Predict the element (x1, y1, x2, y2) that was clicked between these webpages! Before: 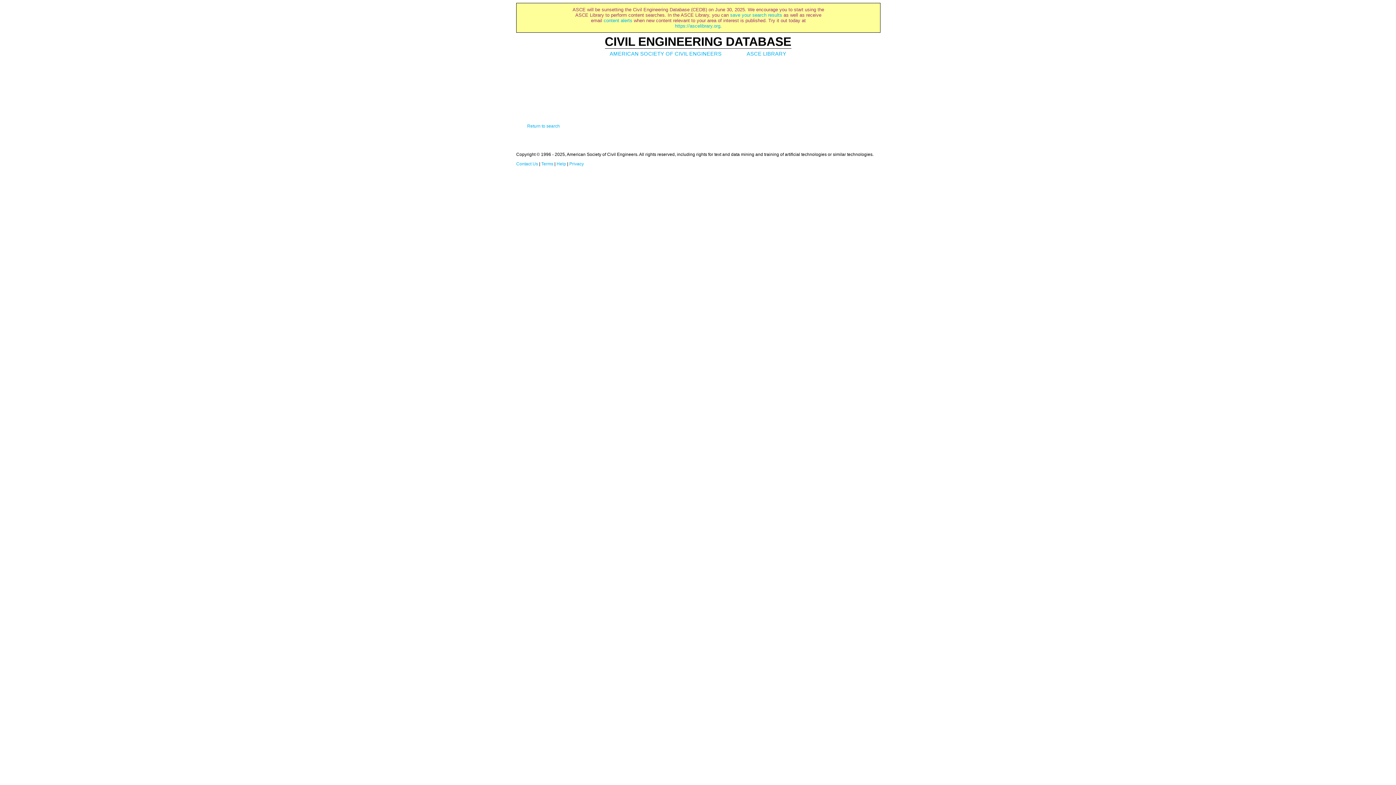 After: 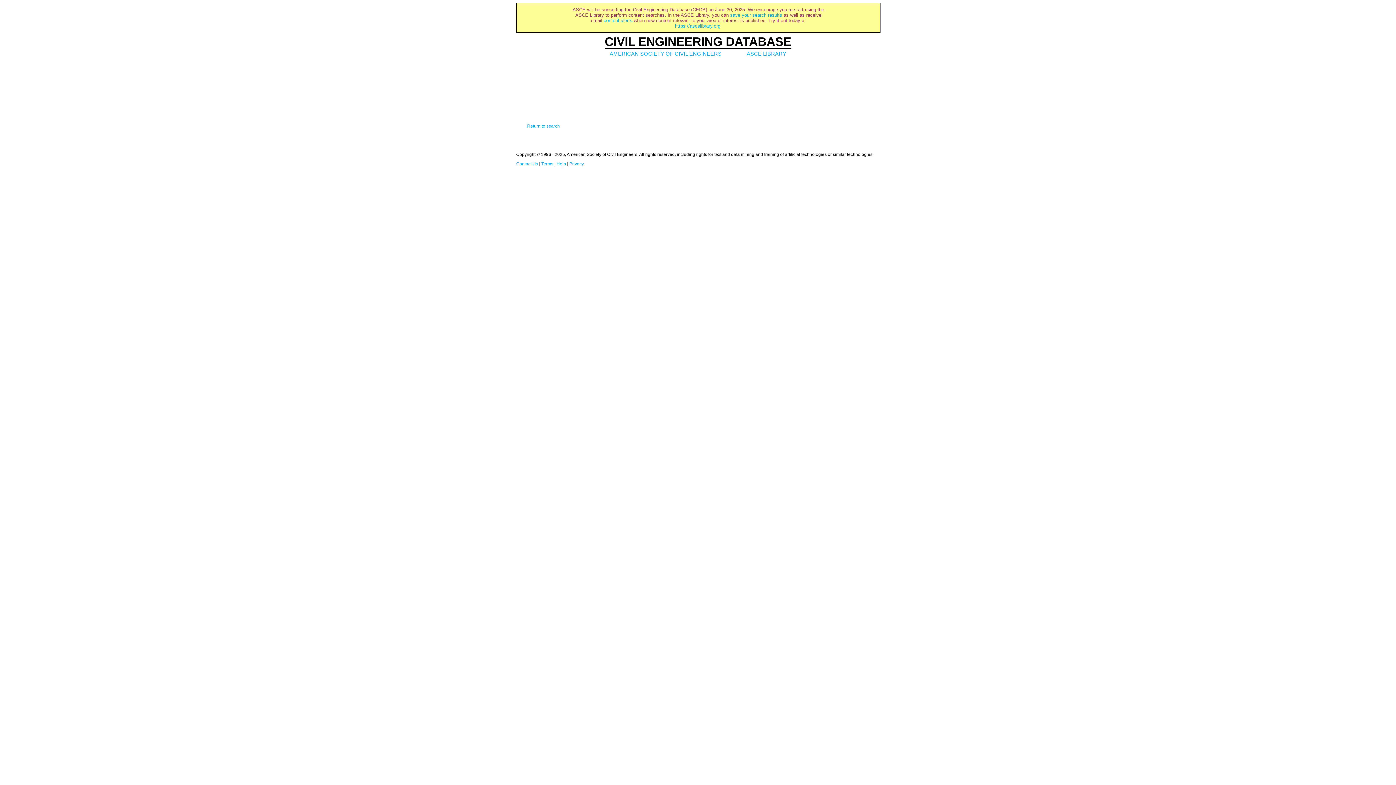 Action: label: Help bbox: (556, 161, 566, 166)